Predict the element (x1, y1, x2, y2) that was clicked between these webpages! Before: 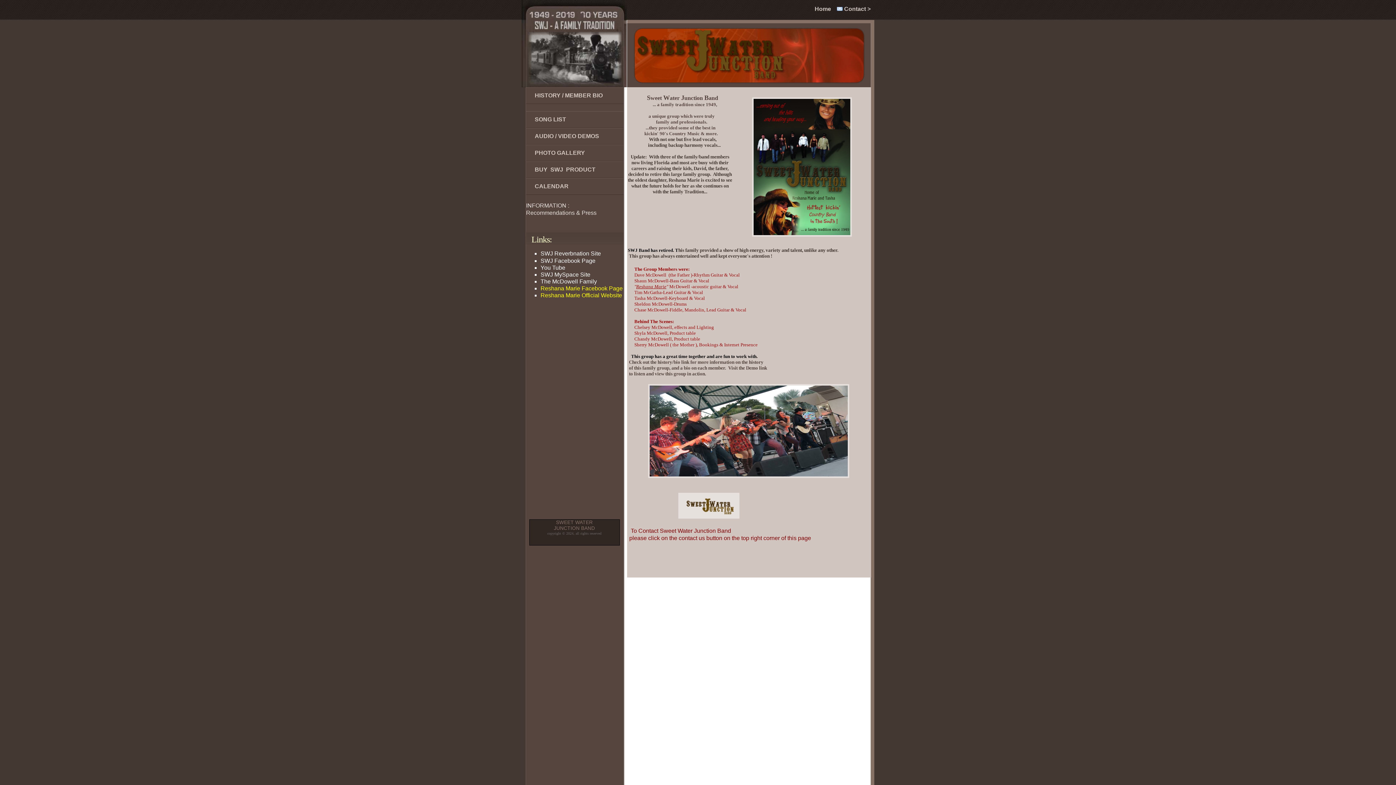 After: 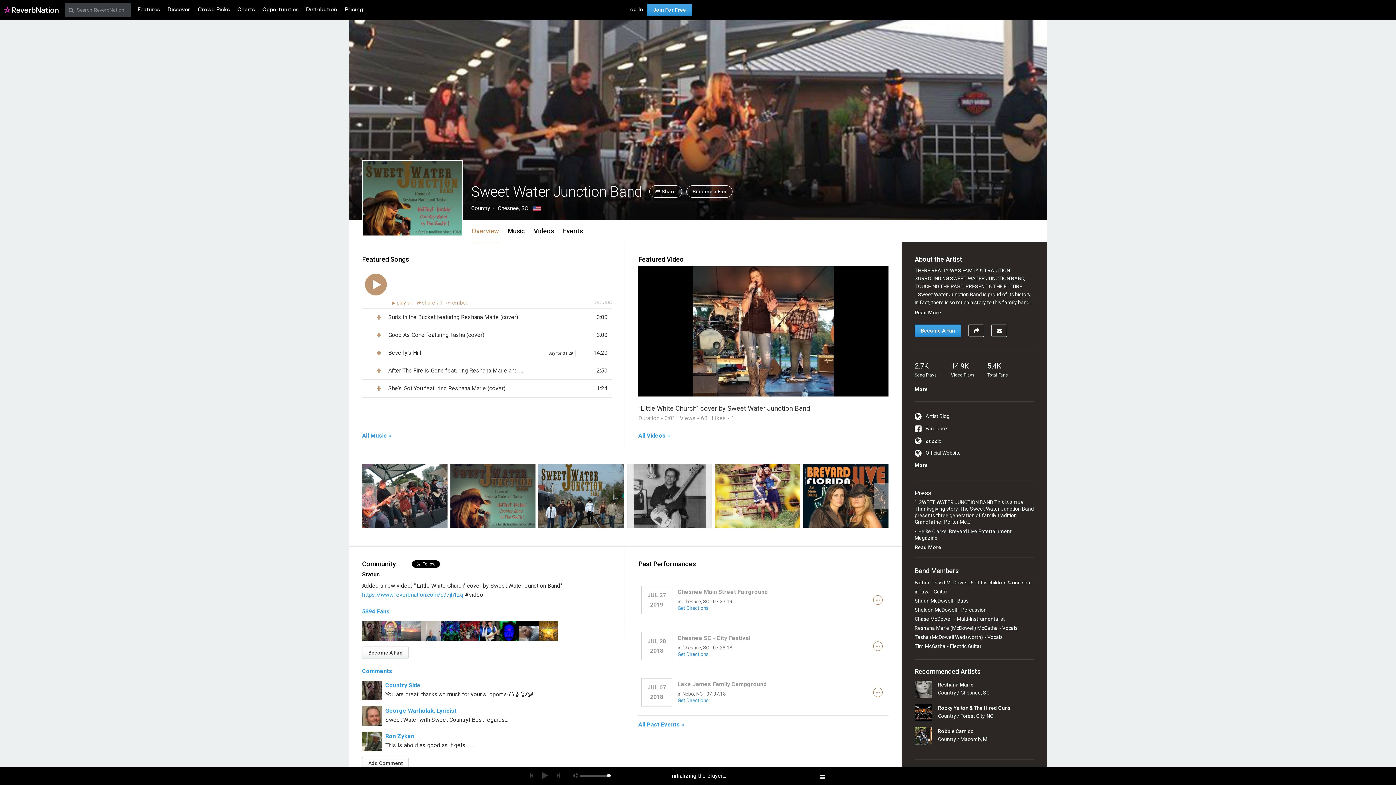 Action: label: SWJ Reverbnation Site bbox: (540, 250, 601, 256)